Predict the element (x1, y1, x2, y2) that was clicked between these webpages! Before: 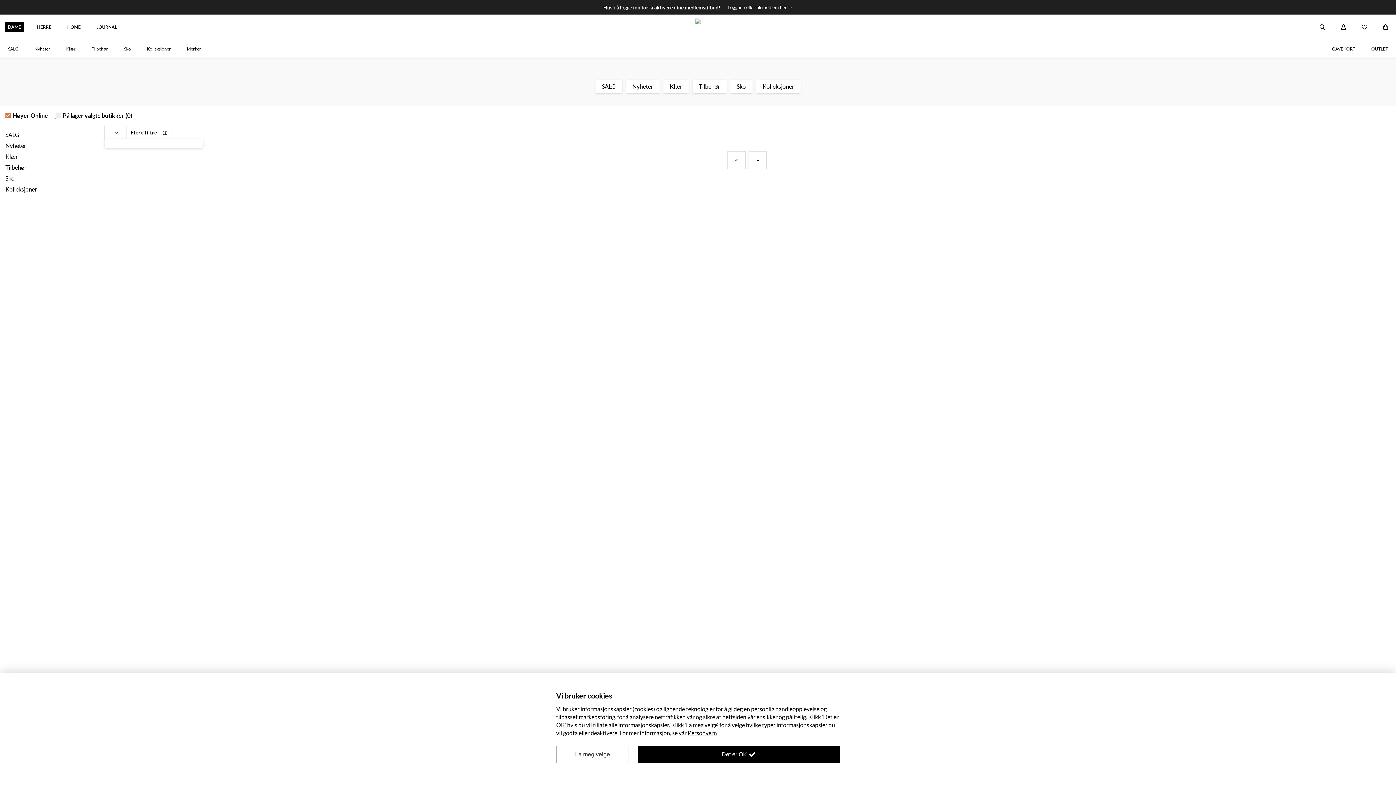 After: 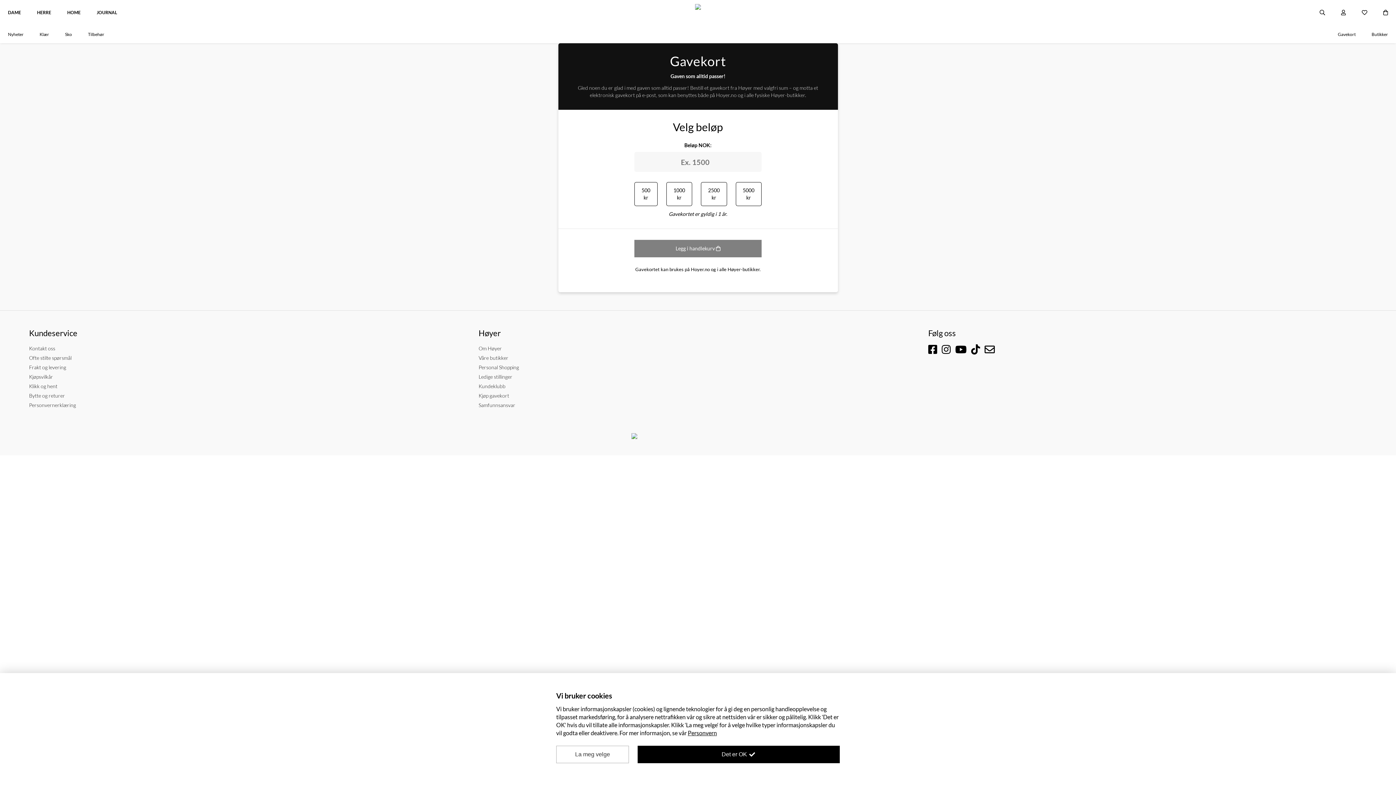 Action: label: GAVEKORT bbox: (1324, 40, 1363, 56)